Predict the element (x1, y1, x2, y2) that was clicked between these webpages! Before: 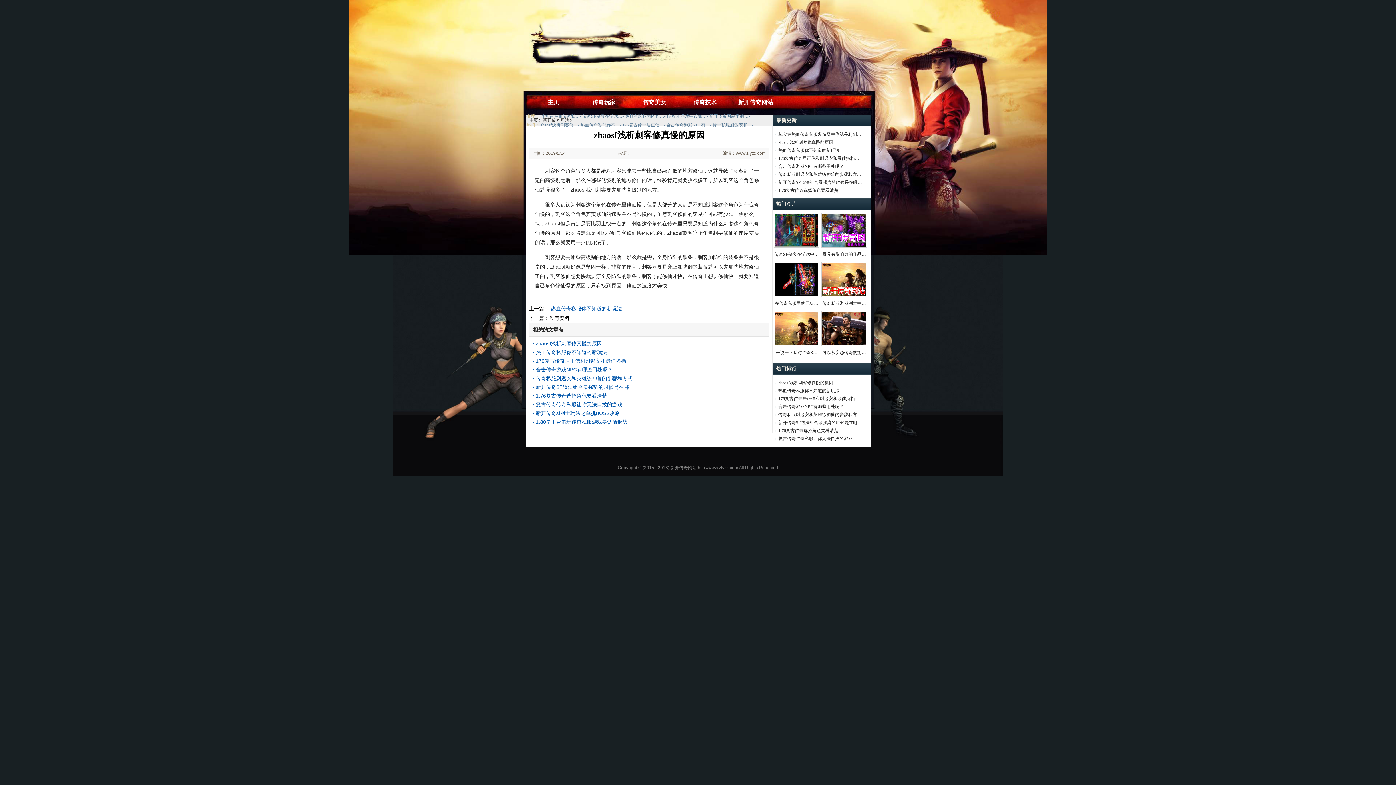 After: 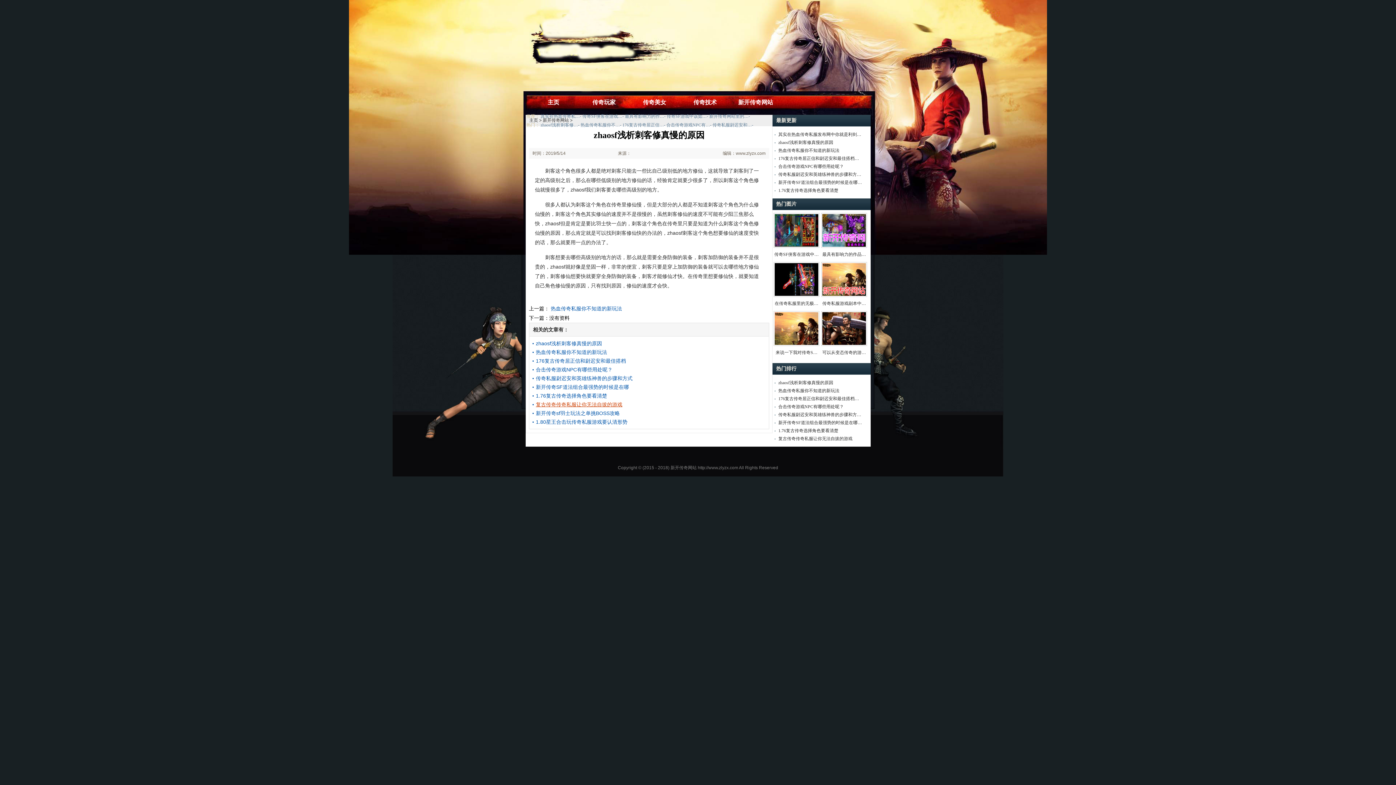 Action: bbox: (536, 401, 622, 407) label: 复古传奇传奇私服让你无法自拔的游戏